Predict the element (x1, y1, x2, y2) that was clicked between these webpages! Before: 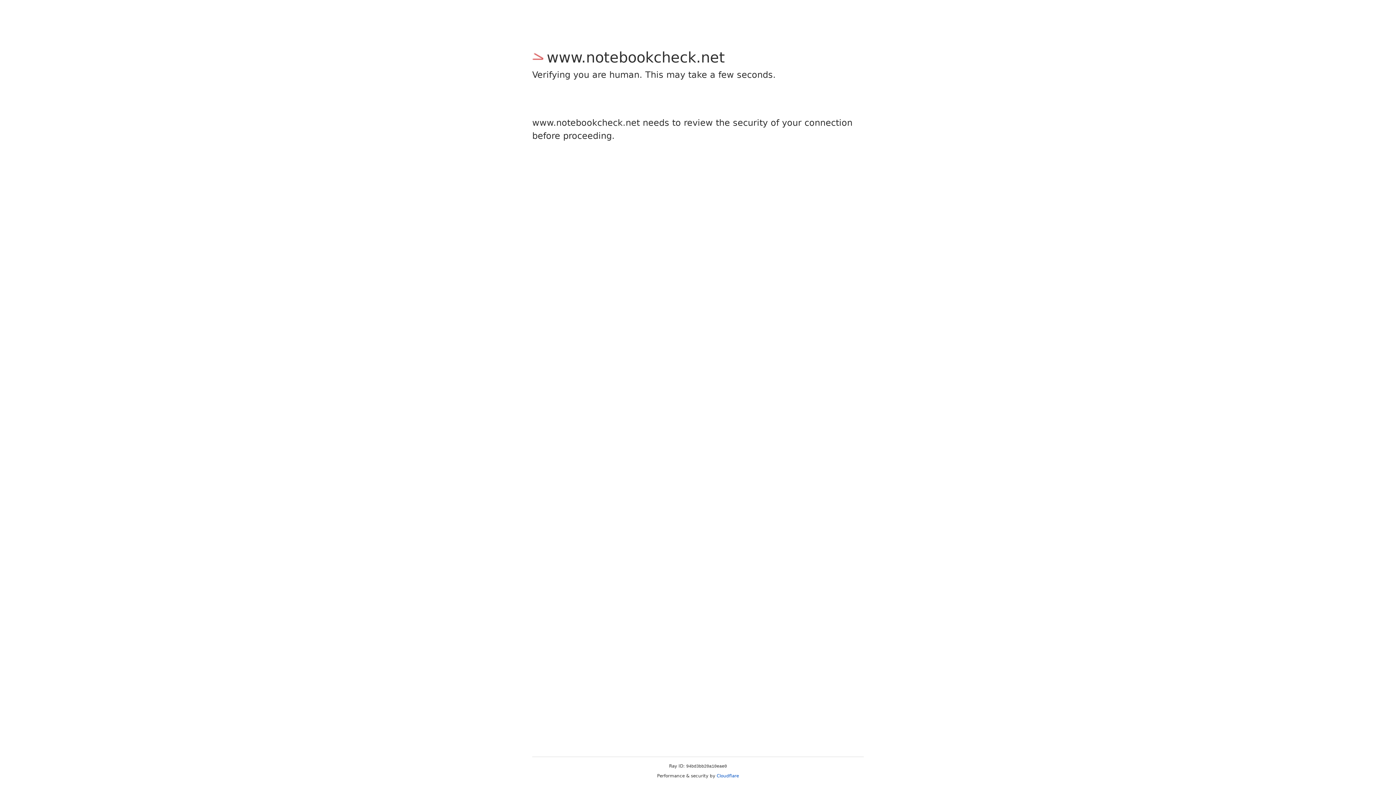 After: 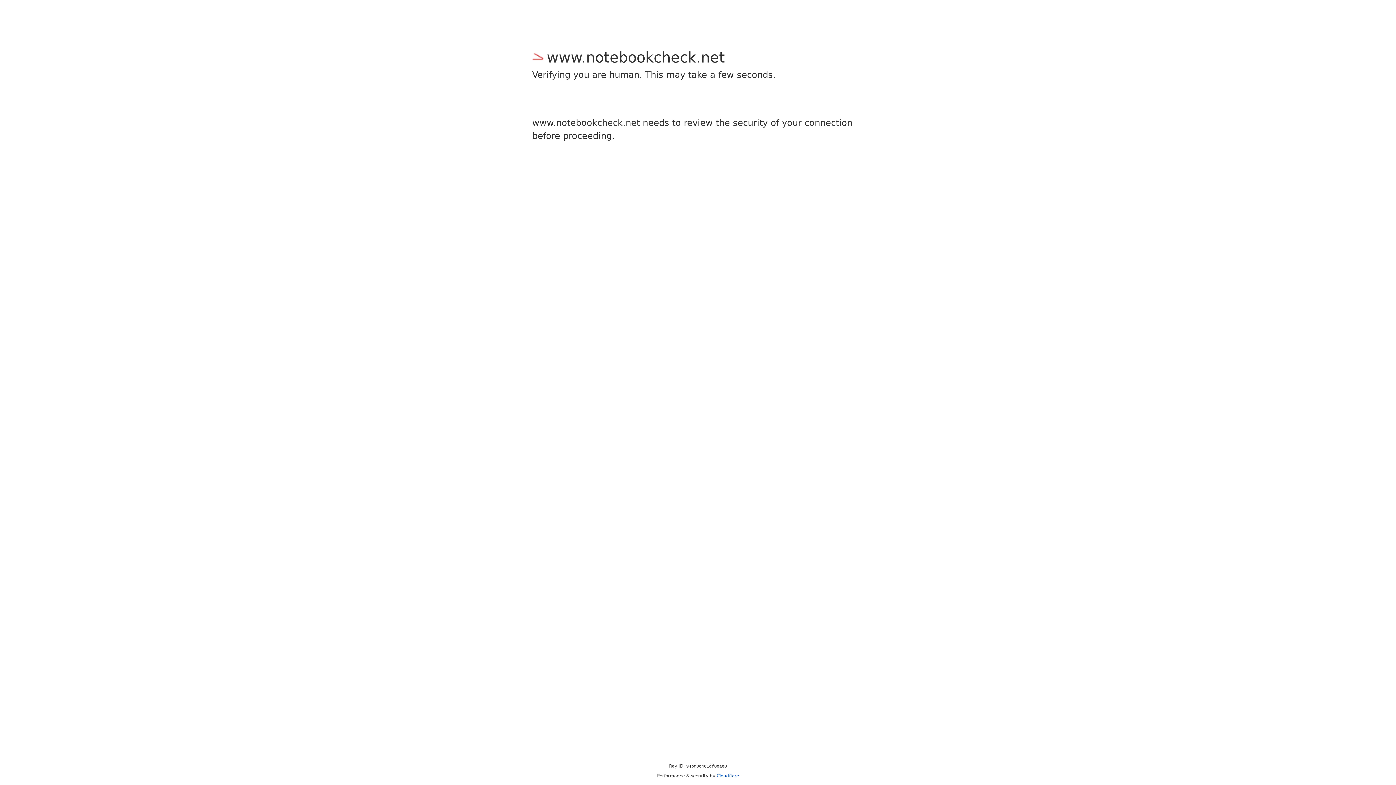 Action: bbox: (716, 773, 739, 778) label: Cloudflare